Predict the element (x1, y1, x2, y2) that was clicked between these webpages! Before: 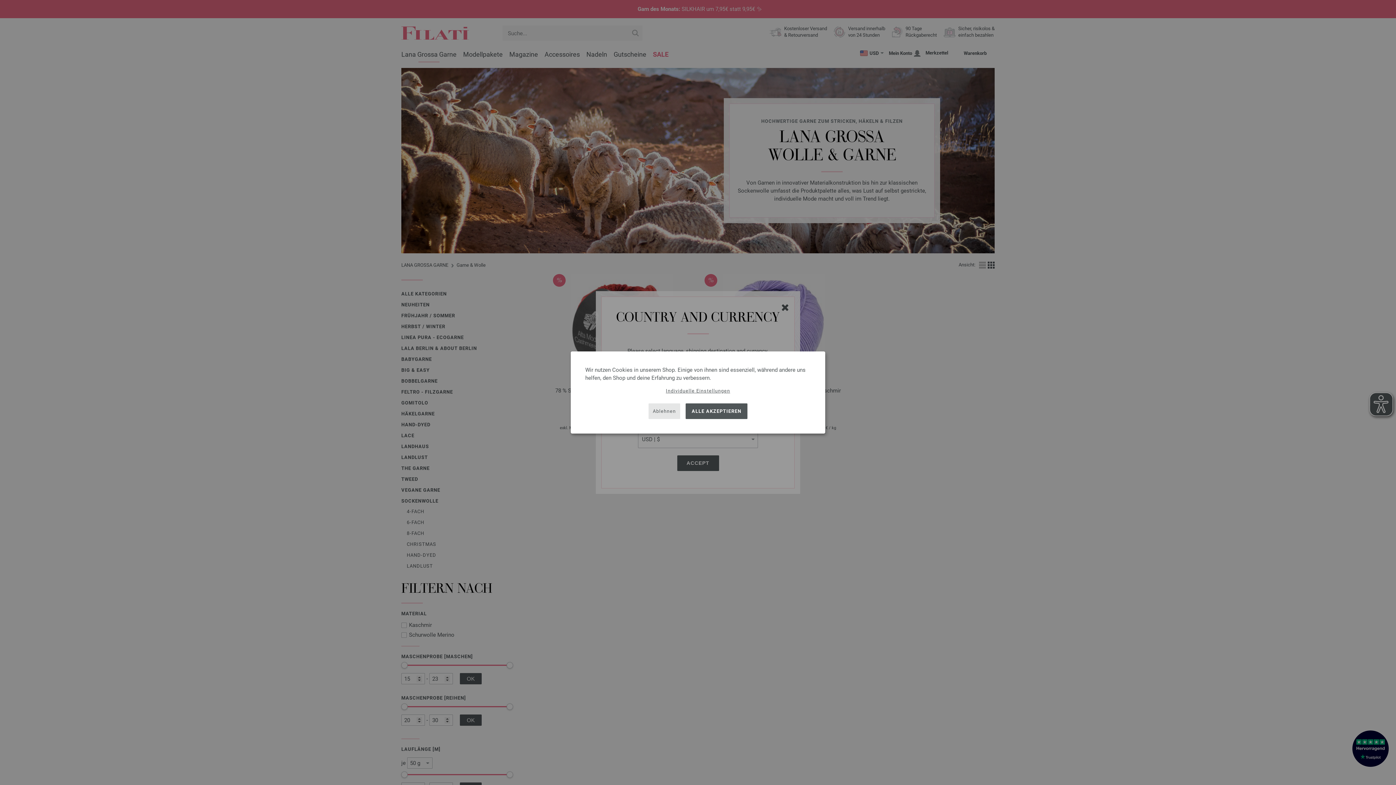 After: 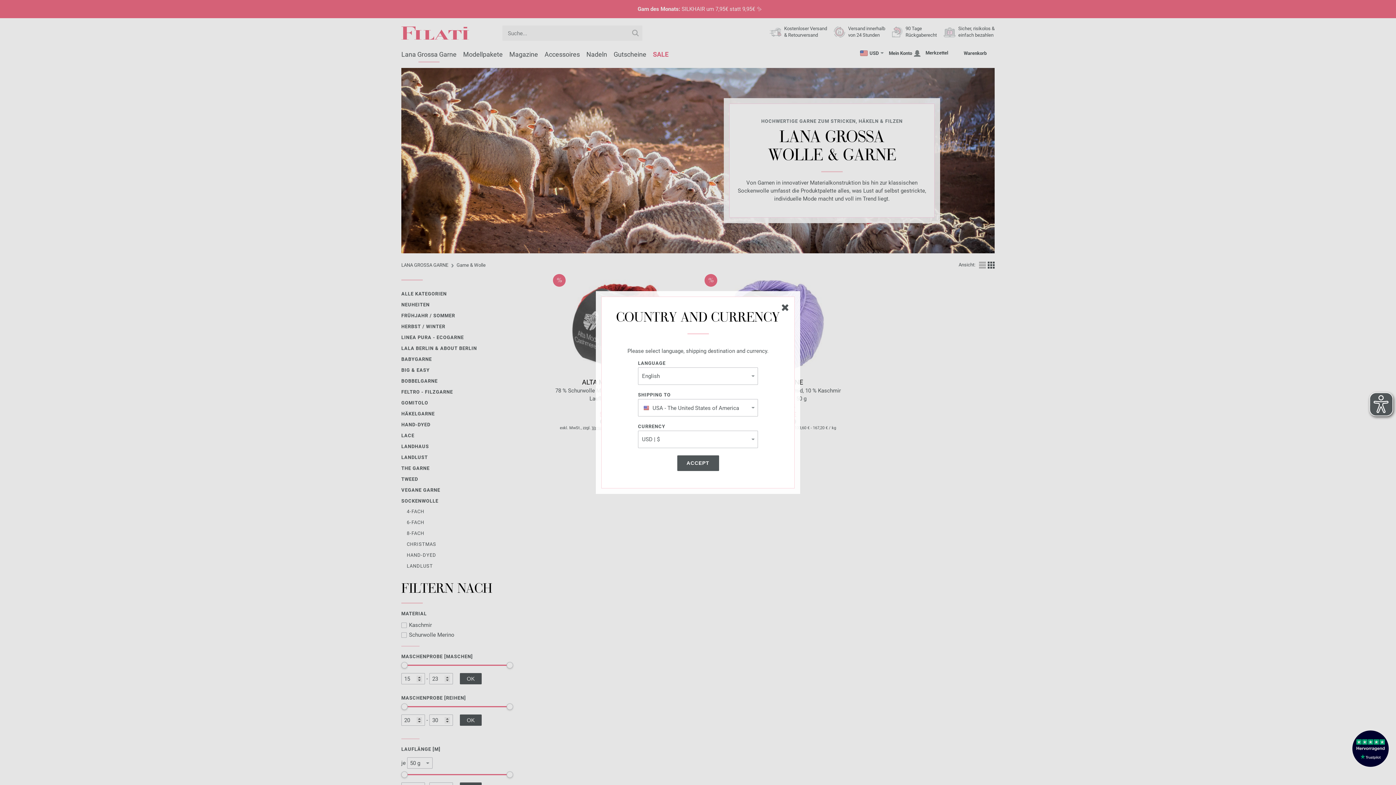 Action: bbox: (685, 403, 747, 419) label: ALLE AKZEPTIEREN